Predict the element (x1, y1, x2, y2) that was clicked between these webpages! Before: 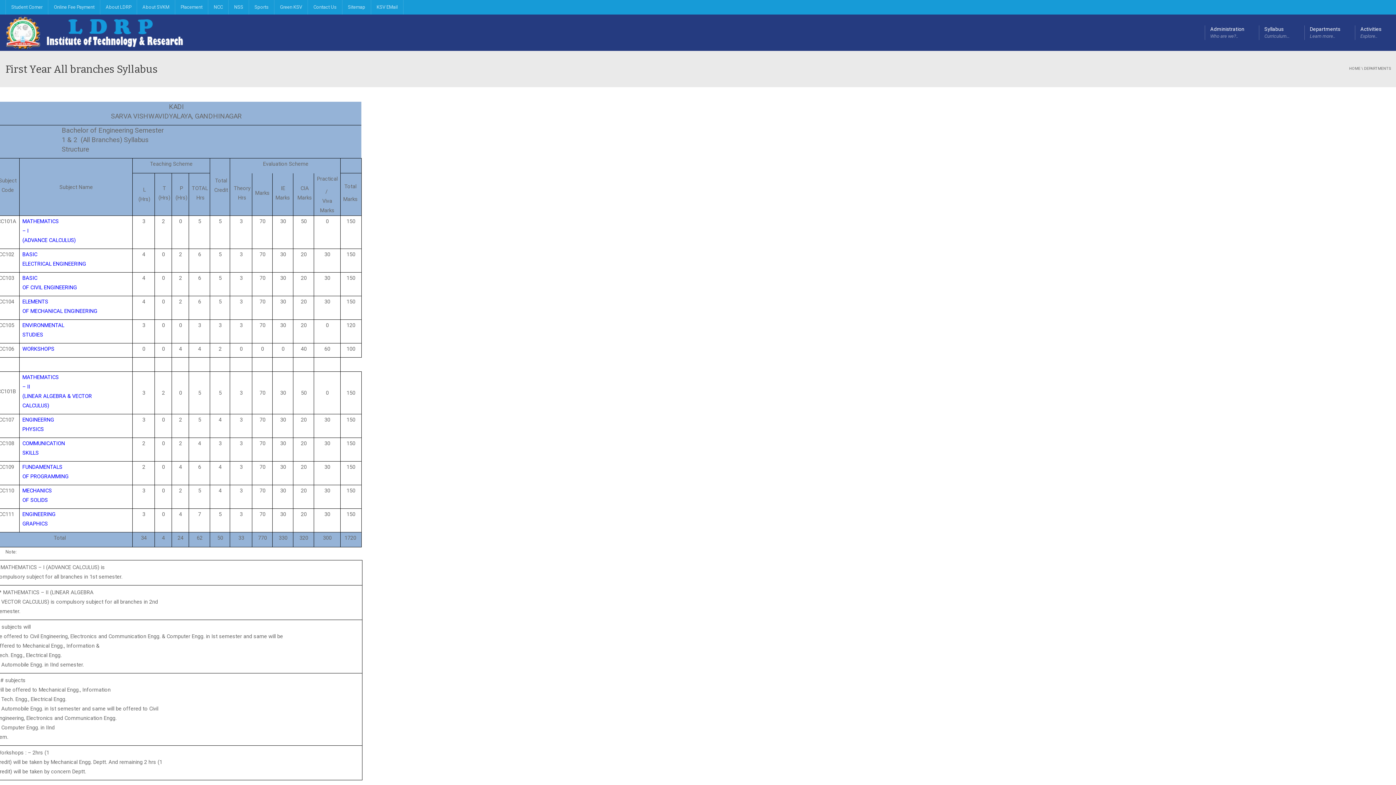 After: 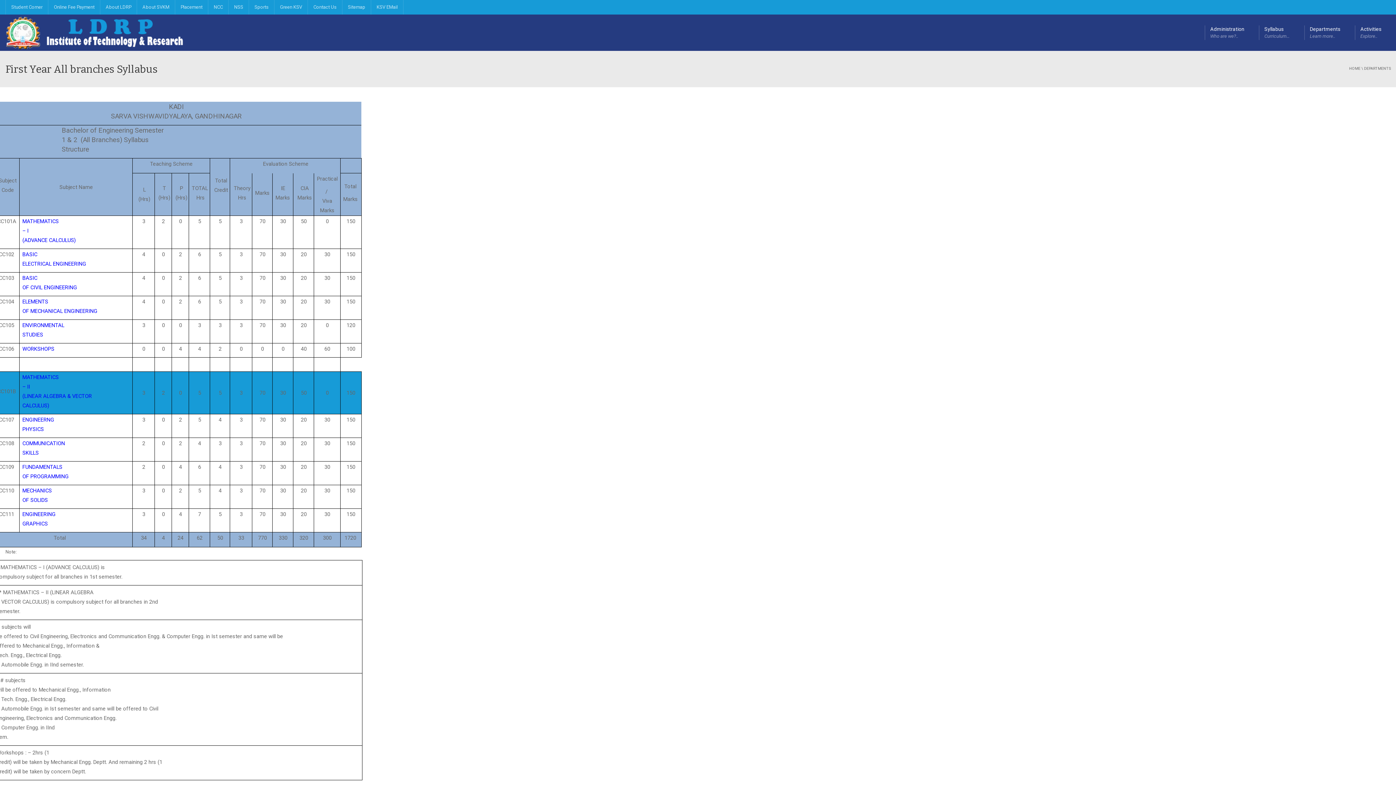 Action: label: MATHEMATICS
 bbox: (22, 374, 58, 380)